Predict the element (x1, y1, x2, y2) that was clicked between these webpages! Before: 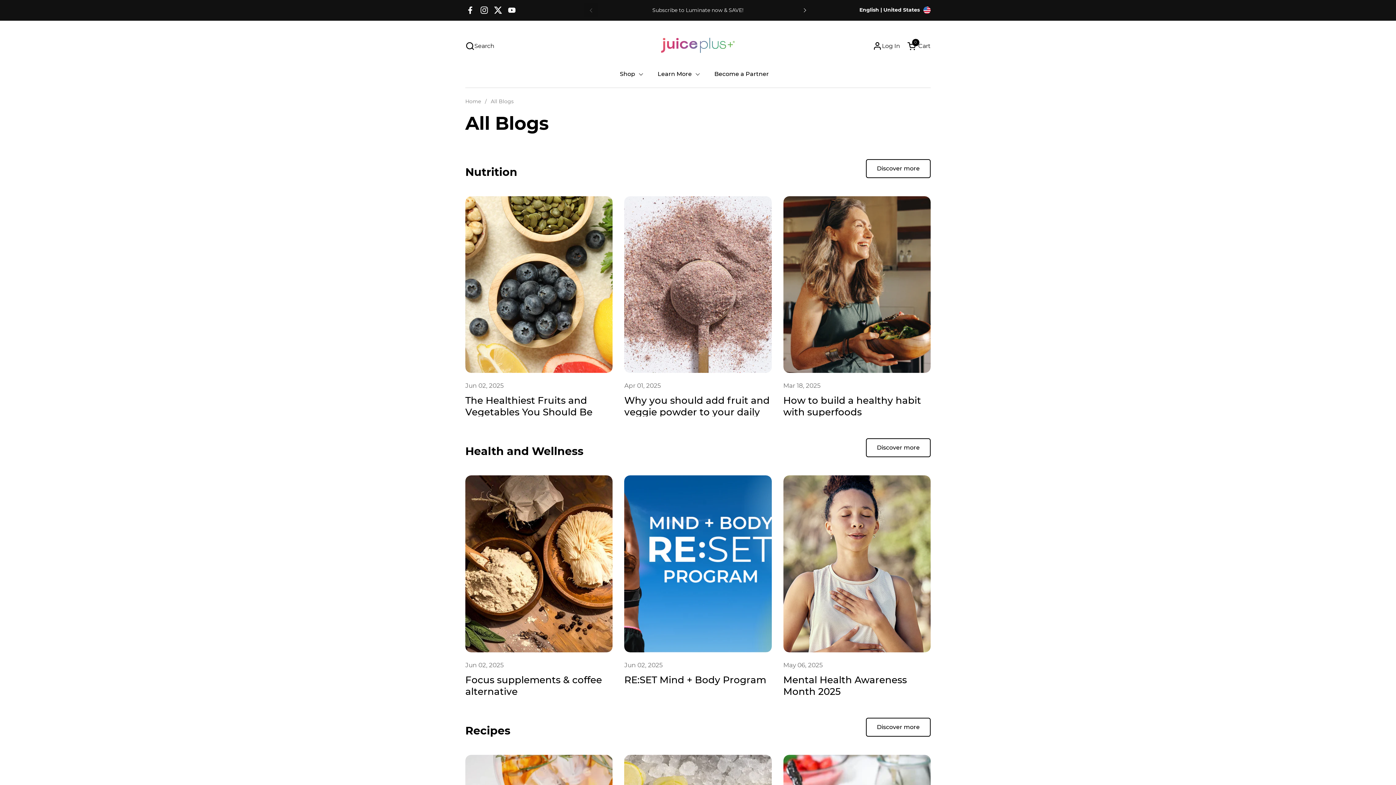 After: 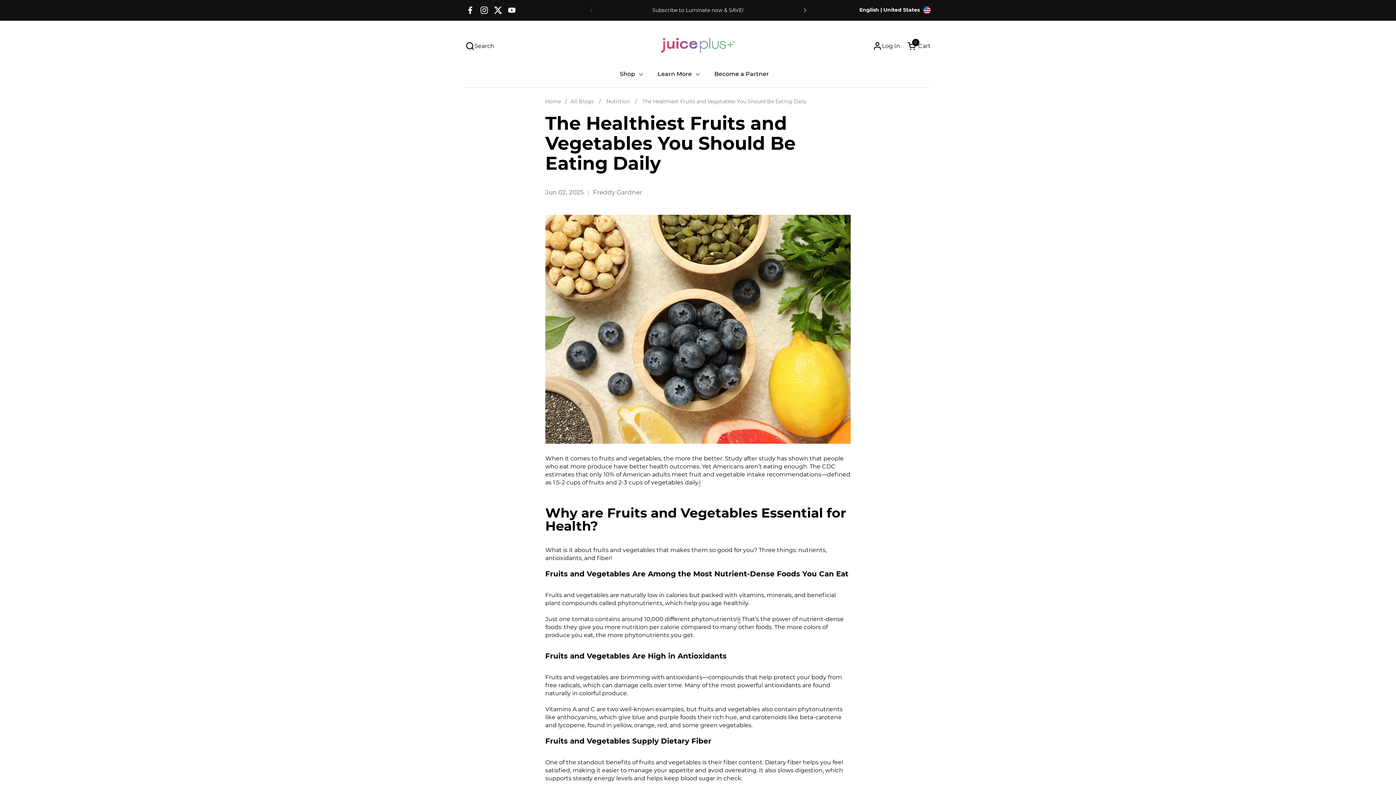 Action: bbox: (465, 398, 592, 428) label: The Healthiest Fruits and Vegetables You Should Be Eating Daily